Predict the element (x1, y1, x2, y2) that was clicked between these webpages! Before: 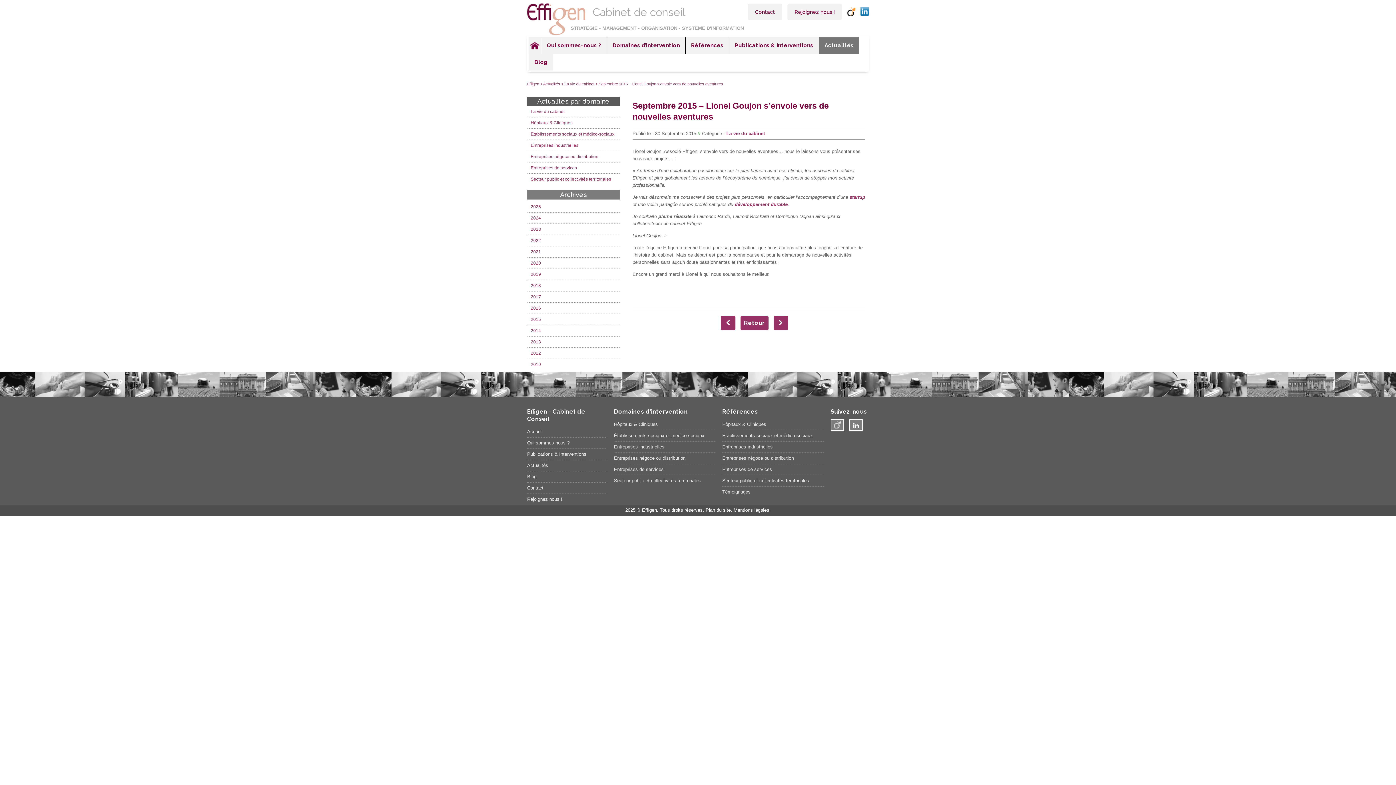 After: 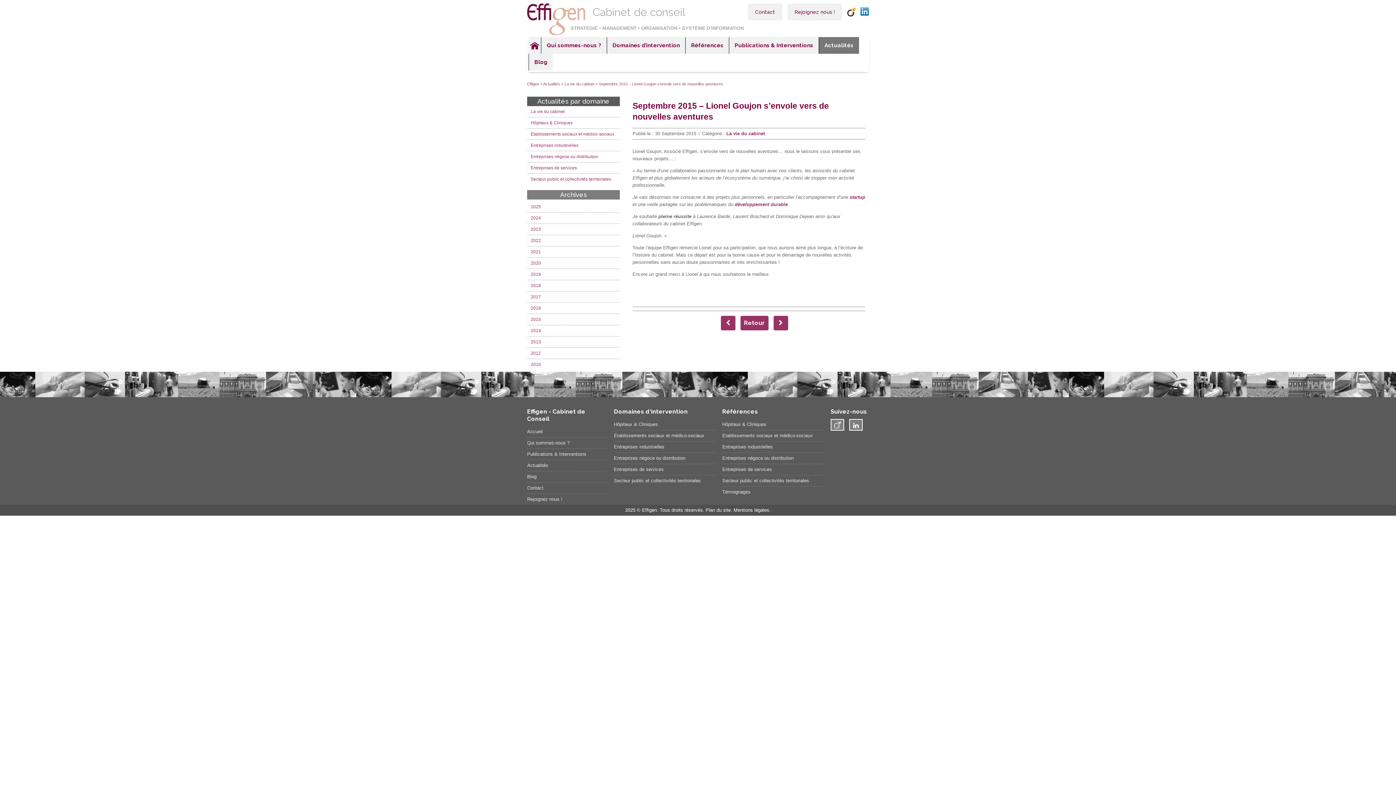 Action: bbox: (830, 419, 844, 430)